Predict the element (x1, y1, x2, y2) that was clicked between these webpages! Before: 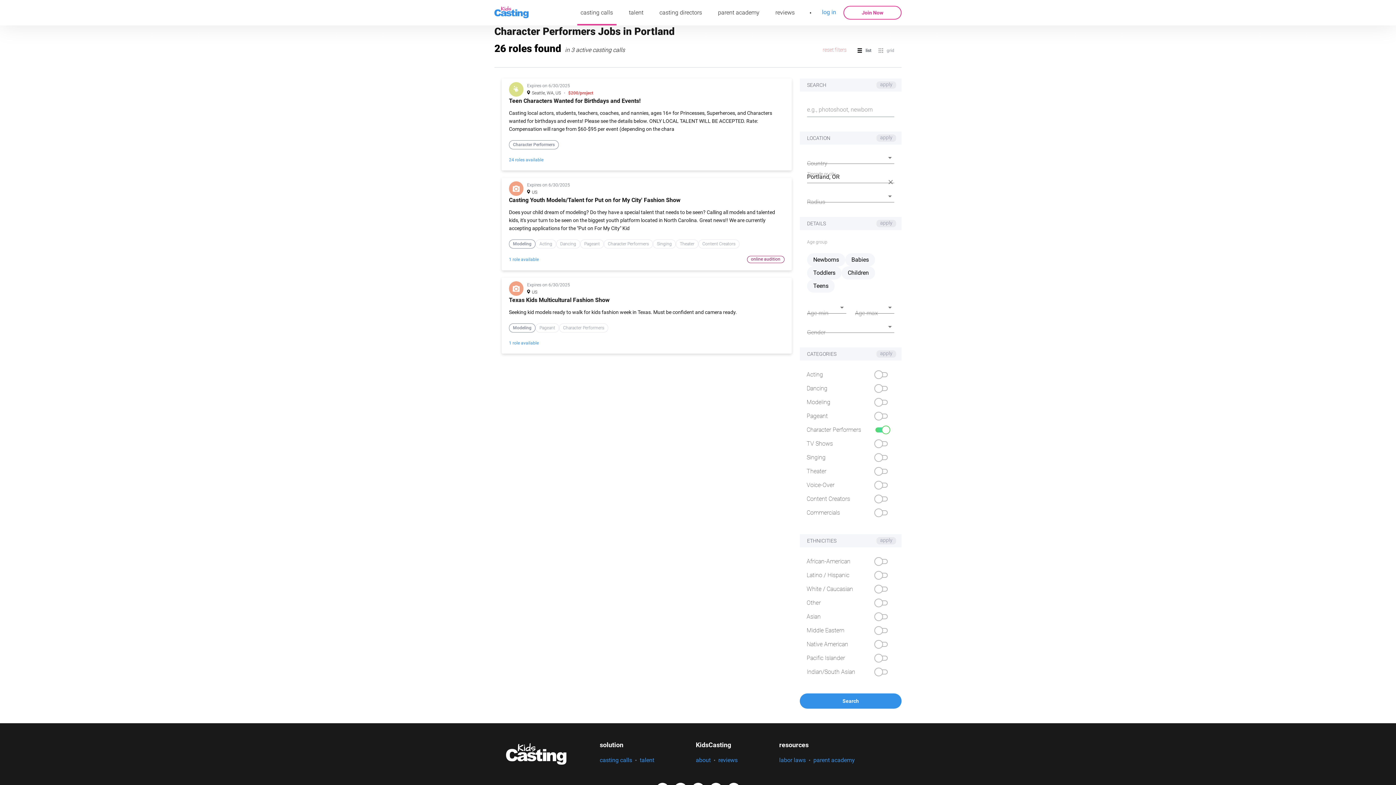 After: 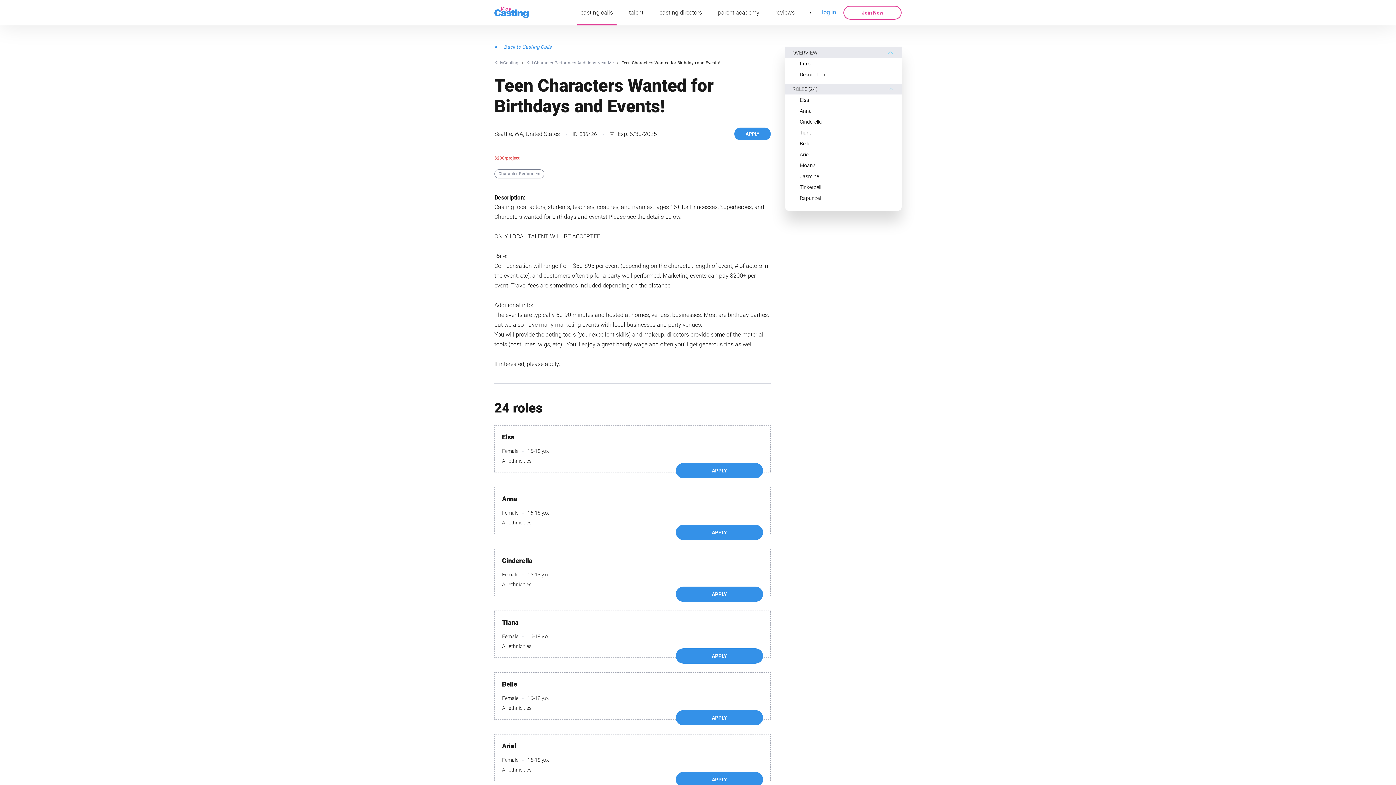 Action: bbox: (501, 78, 791, 170) label: Expires on 6/30/2025
Seattle, WA, US$200/project
Teen Characters Wanted for Birthdays and Events!

Casting local actors, students, teachers, coaches, and nannies, ages 16+ for Princesses, Superheroes, and Characters wanted for birthdays and events! Please see the details below. ONLY LOCAL TALENT WILL BE ACCEPTED. Rate: Compensation will range from $60-$95 per event (depending on the chara

Character Performers
24 roles available